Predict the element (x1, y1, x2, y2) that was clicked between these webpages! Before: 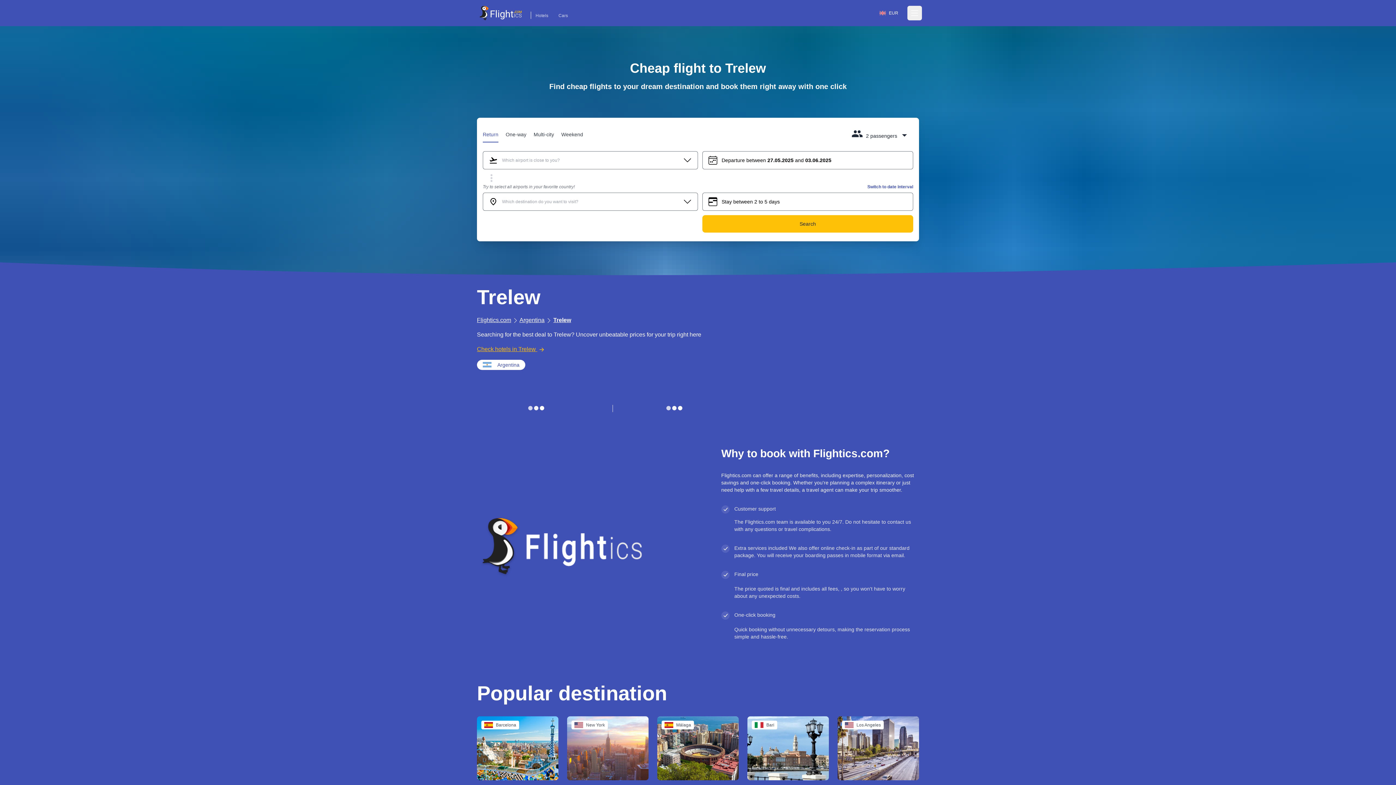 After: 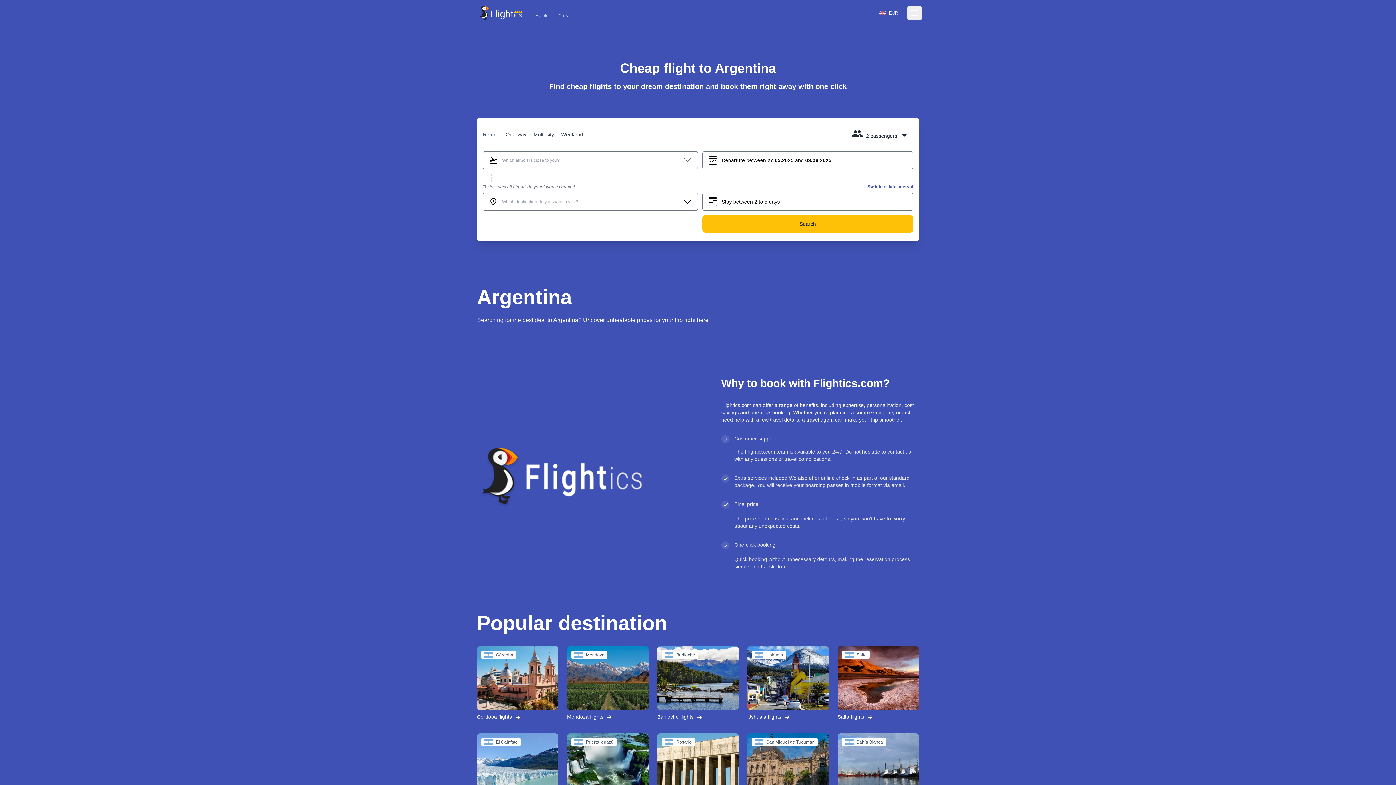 Action: label: Argentina bbox: (519, 317, 544, 323)